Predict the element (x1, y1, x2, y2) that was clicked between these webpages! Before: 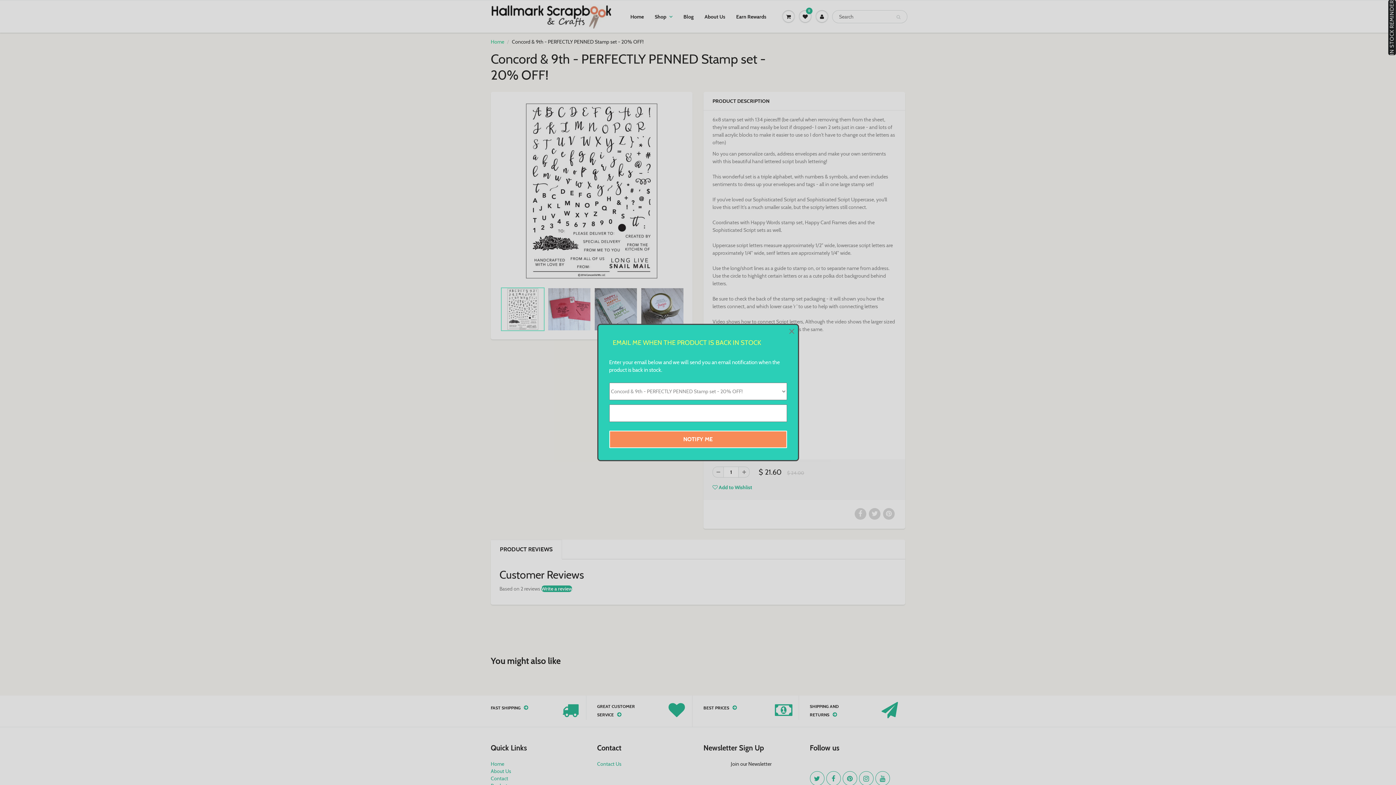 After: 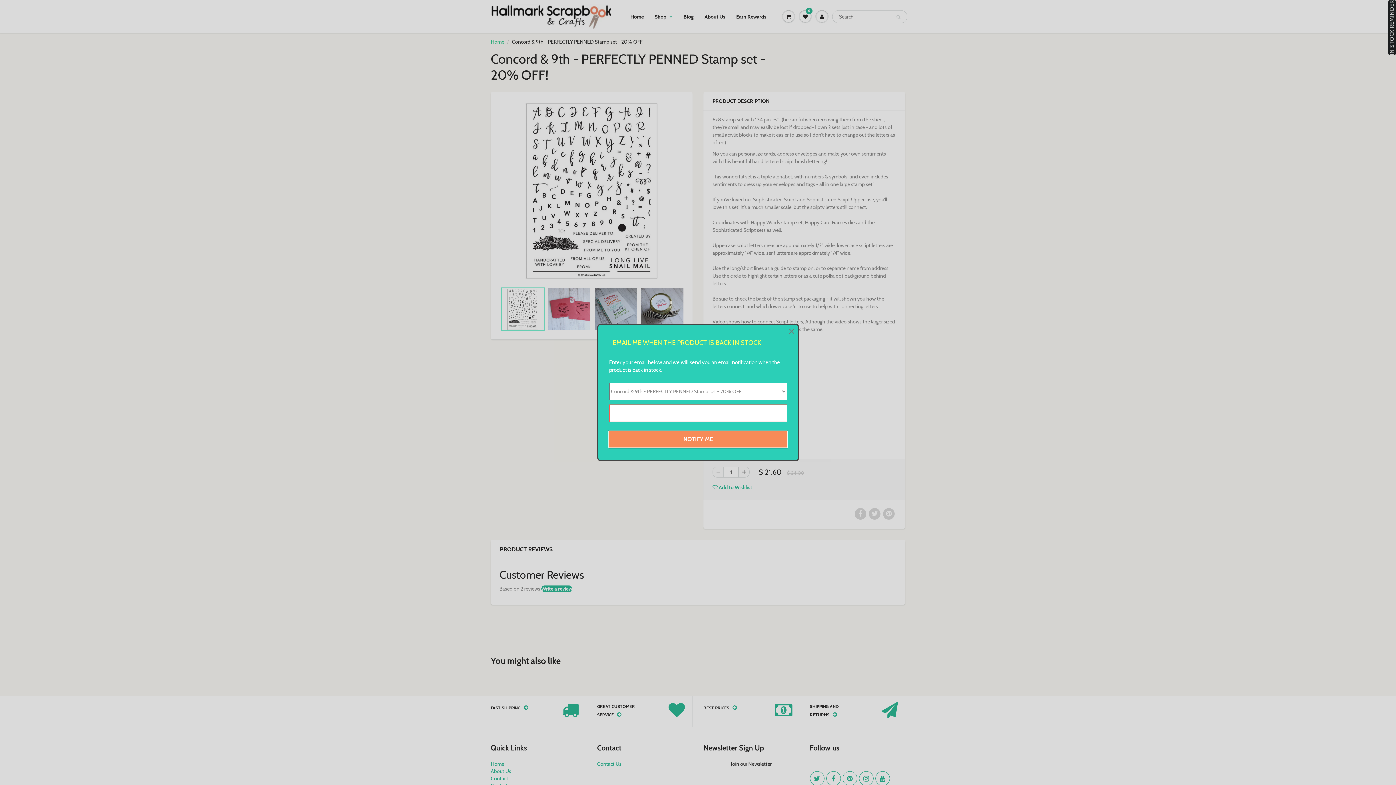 Action: label: NOTIFY ME bbox: (609, 430, 787, 448)